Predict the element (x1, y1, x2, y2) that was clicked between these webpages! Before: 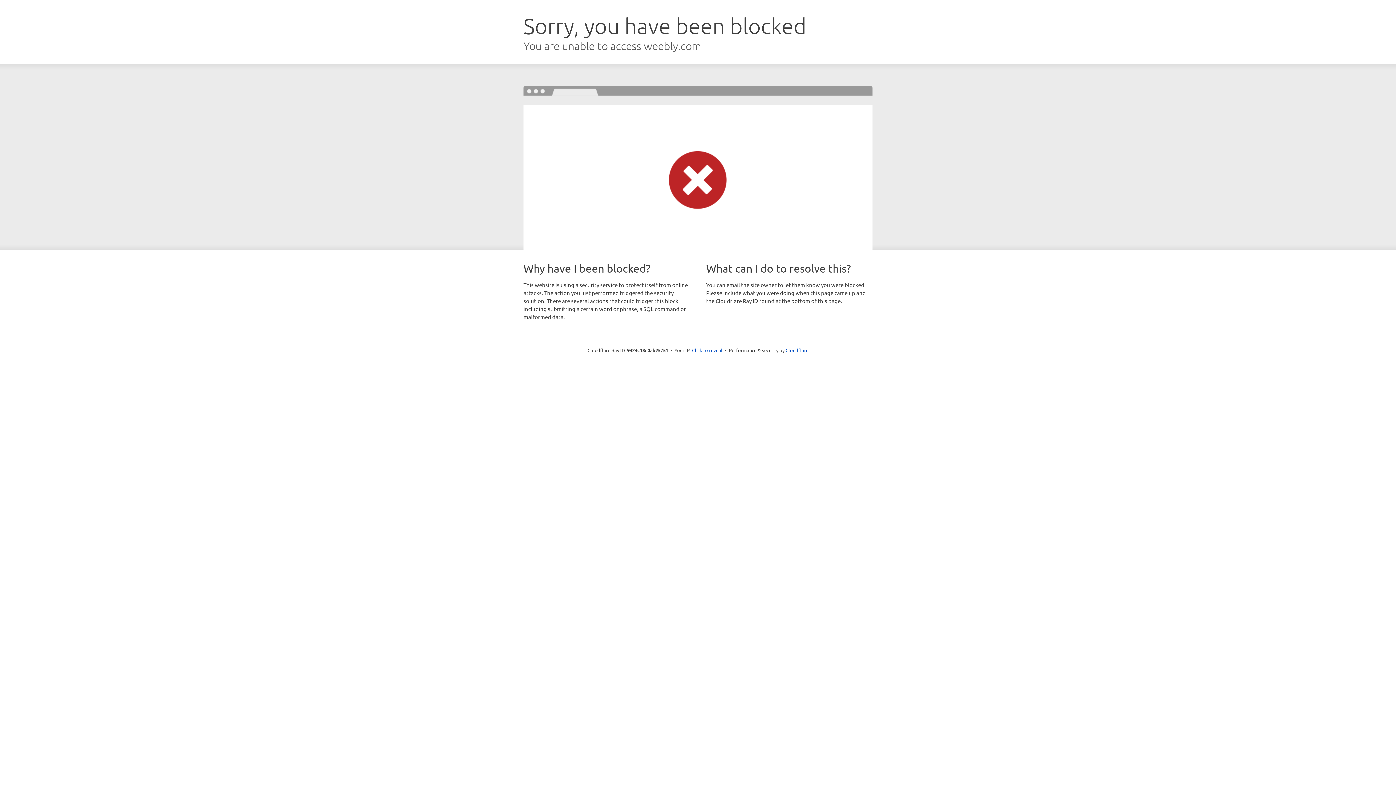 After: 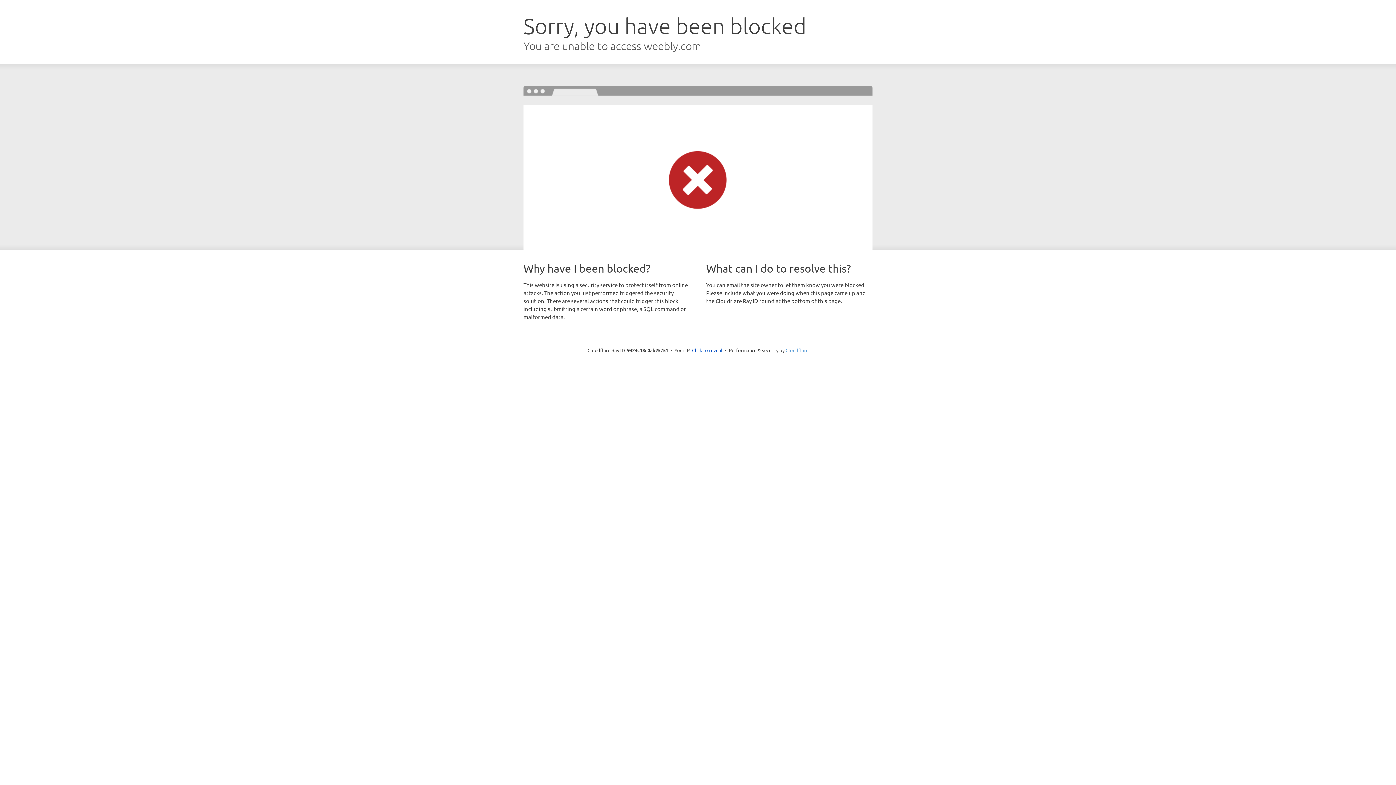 Action: bbox: (785, 347, 808, 353) label: Cloudflare